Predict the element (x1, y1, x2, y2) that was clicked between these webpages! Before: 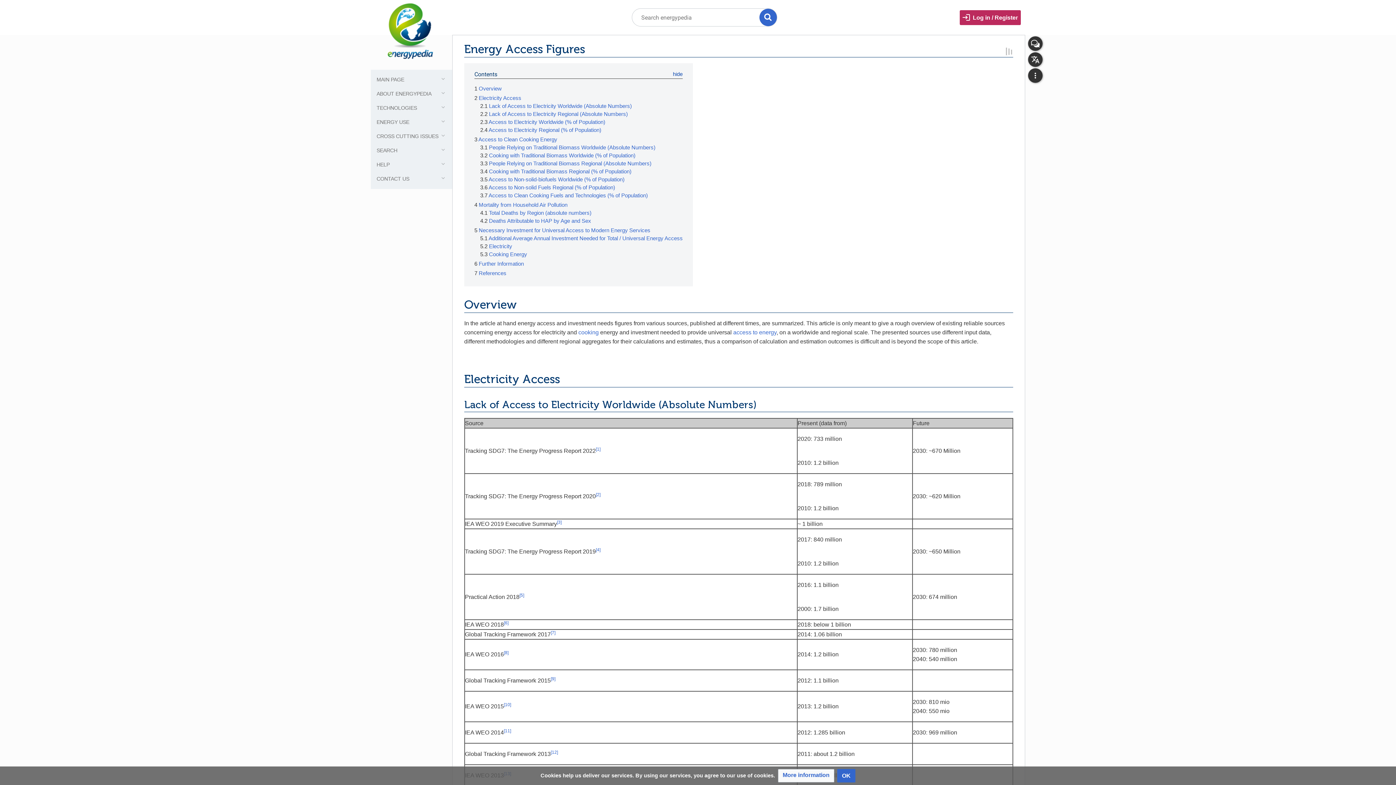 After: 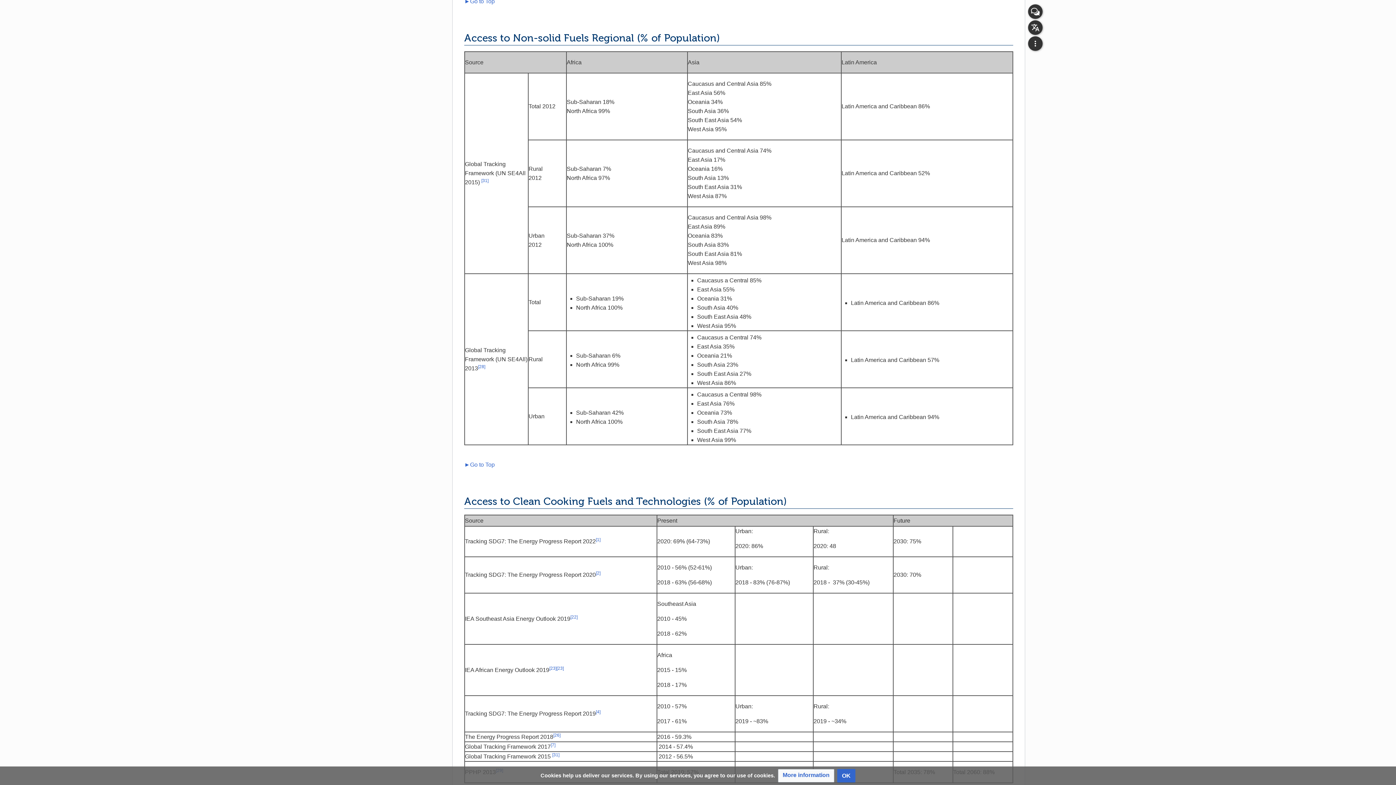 Action: label: 3.6 Access to Non-solid Fuels Regional (% of Population) bbox: (480, 184, 615, 190)